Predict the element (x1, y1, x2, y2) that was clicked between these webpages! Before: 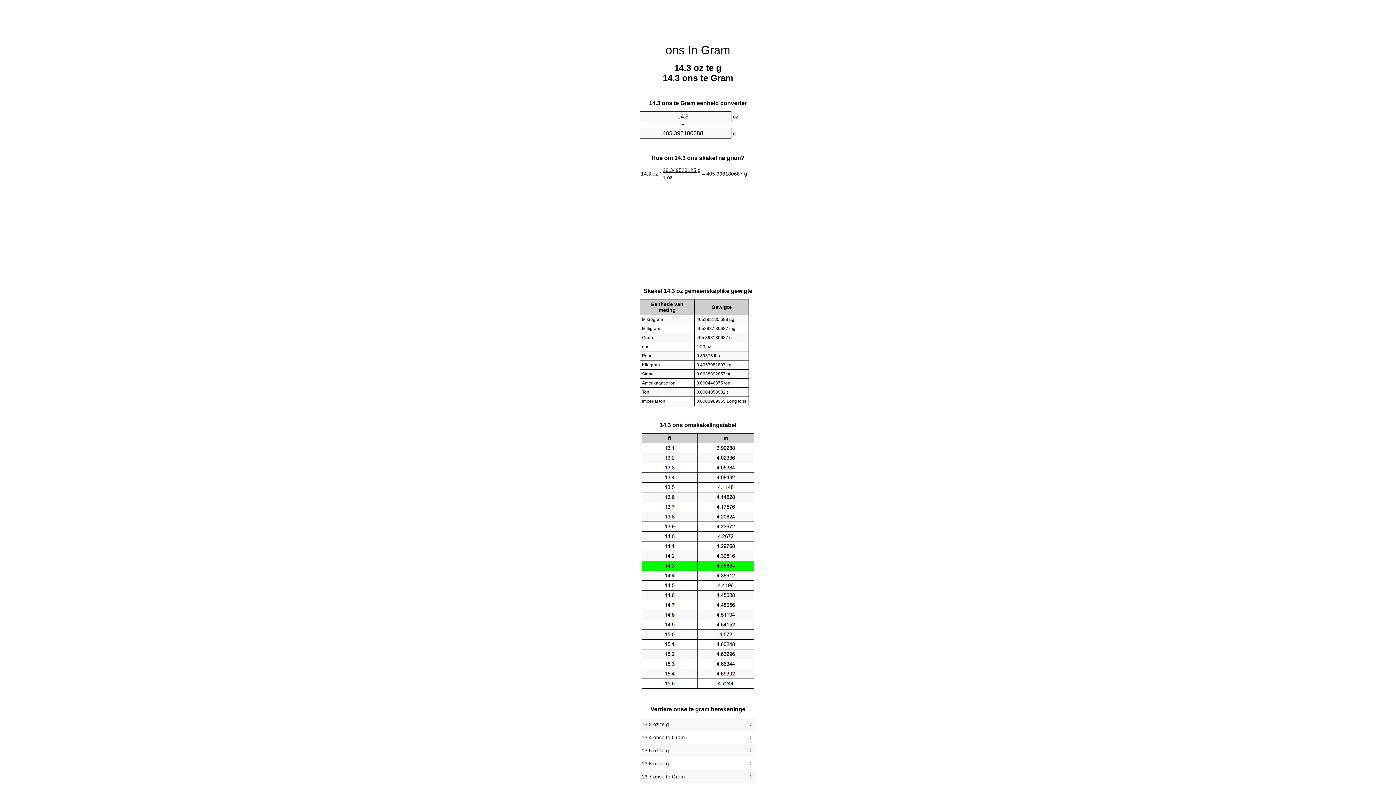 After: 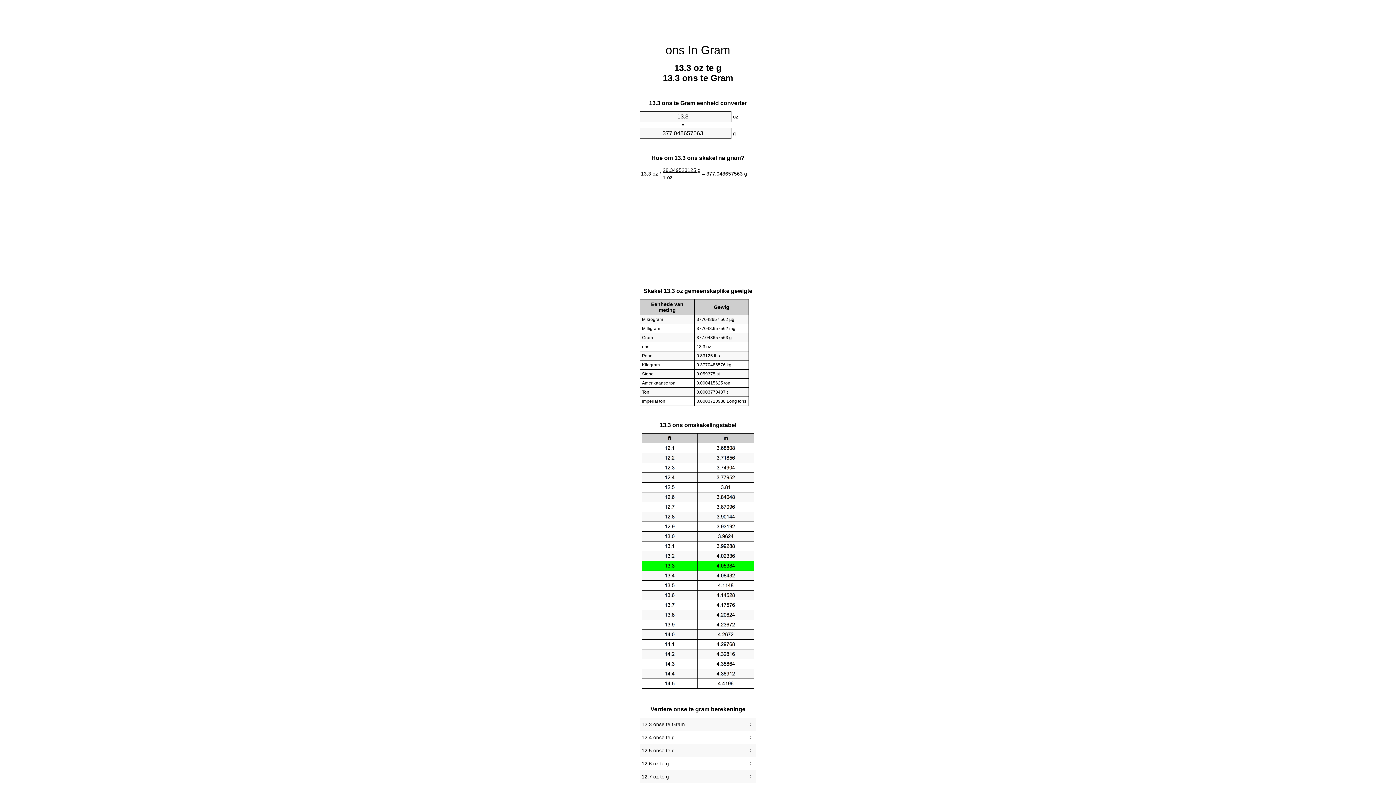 Action: label: 13.3 oz te g bbox: (641, 720, 754, 729)